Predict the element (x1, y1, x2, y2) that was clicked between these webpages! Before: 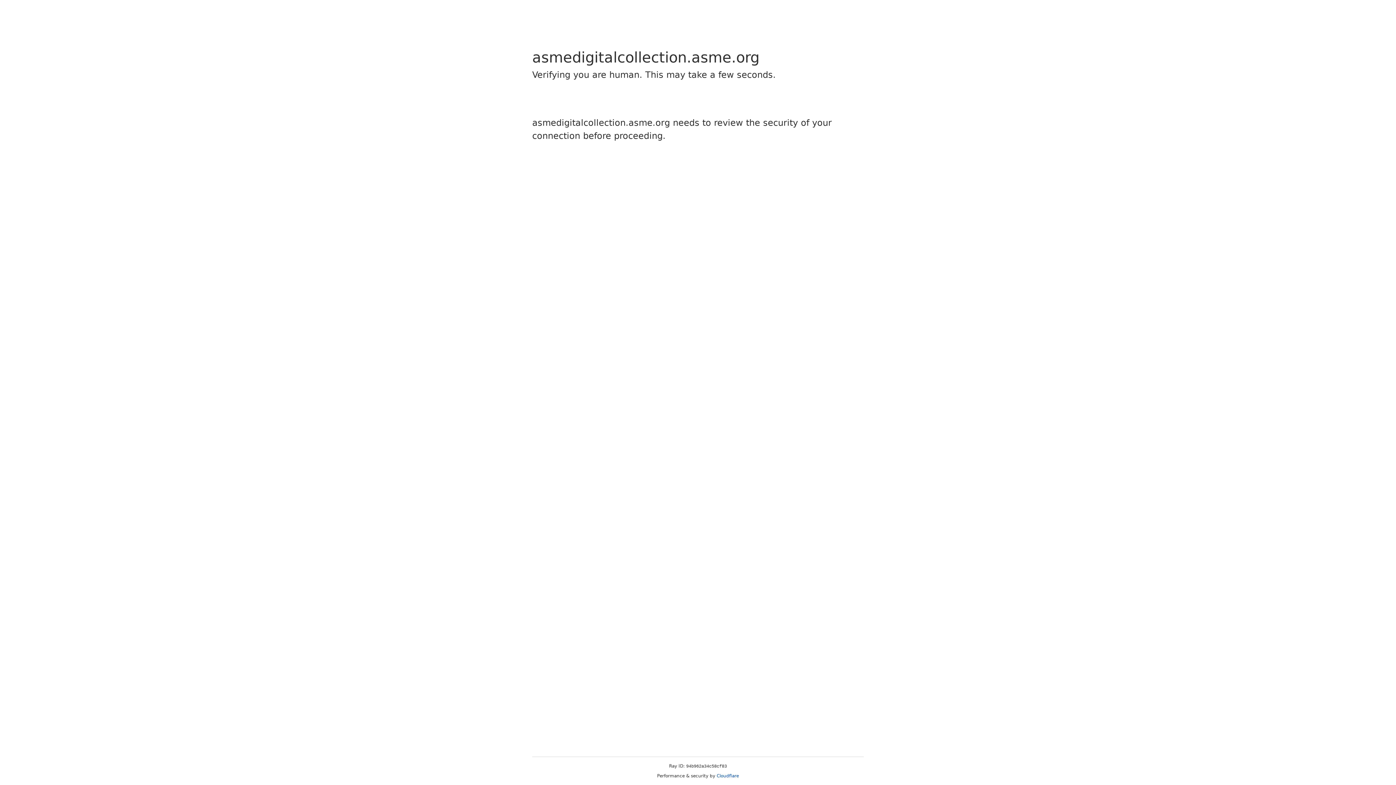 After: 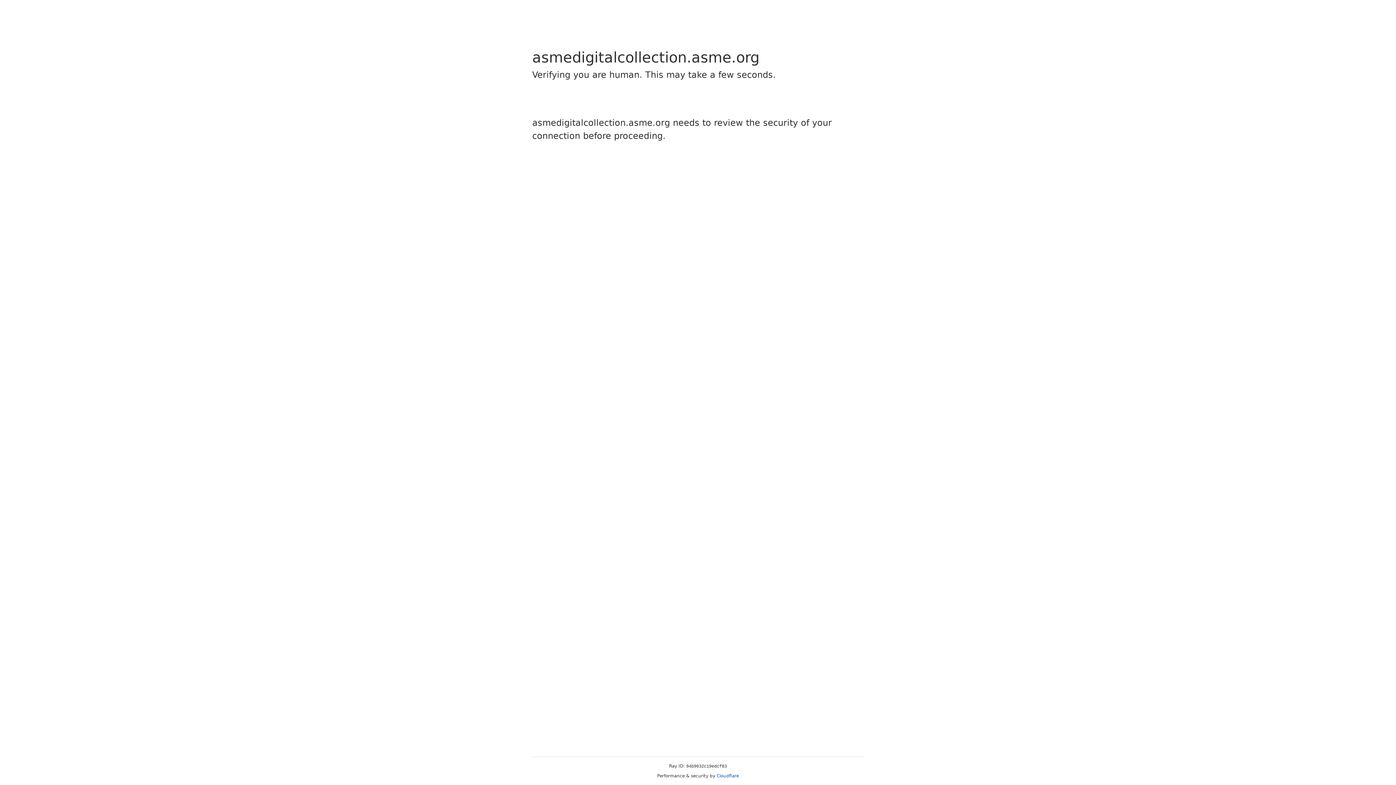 Action: bbox: (716, 773, 739, 778) label: Cloudflare